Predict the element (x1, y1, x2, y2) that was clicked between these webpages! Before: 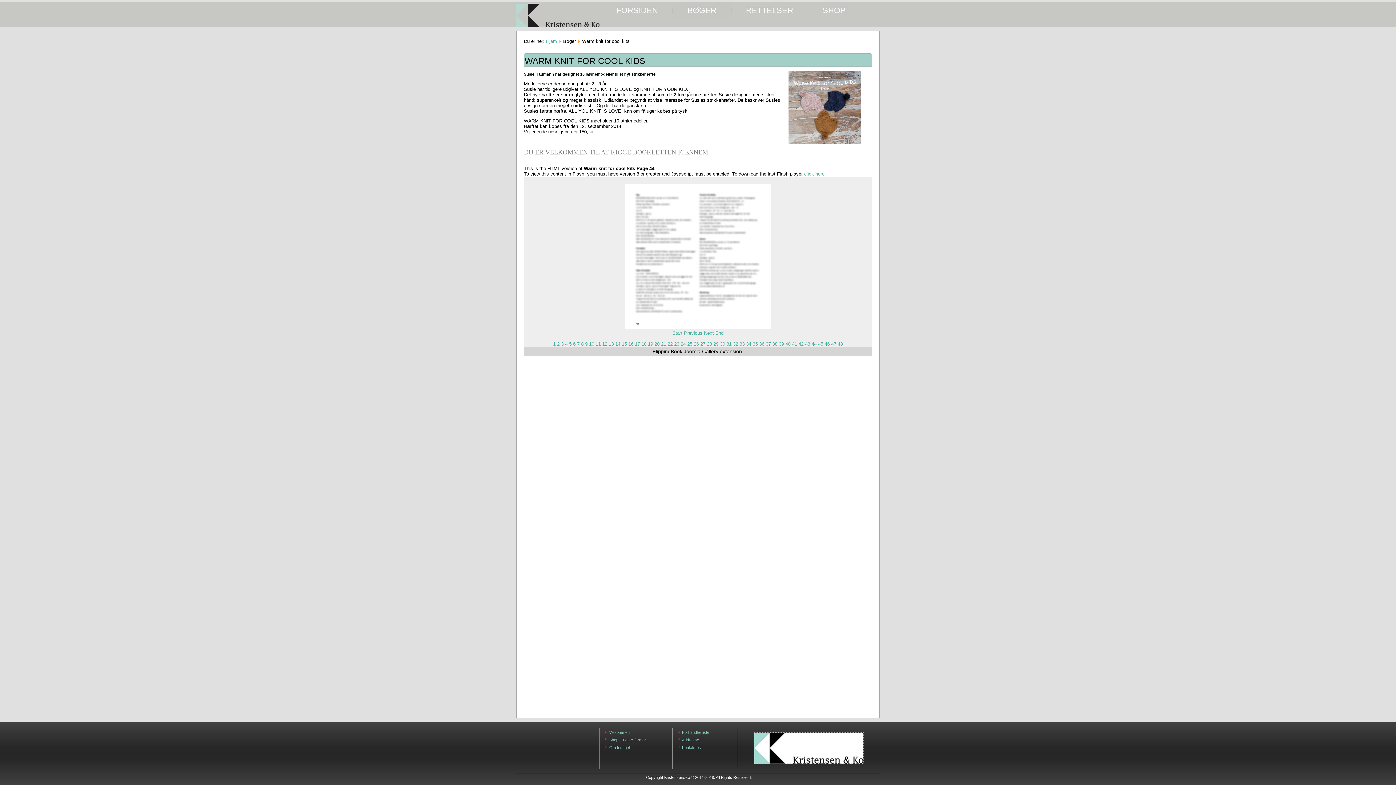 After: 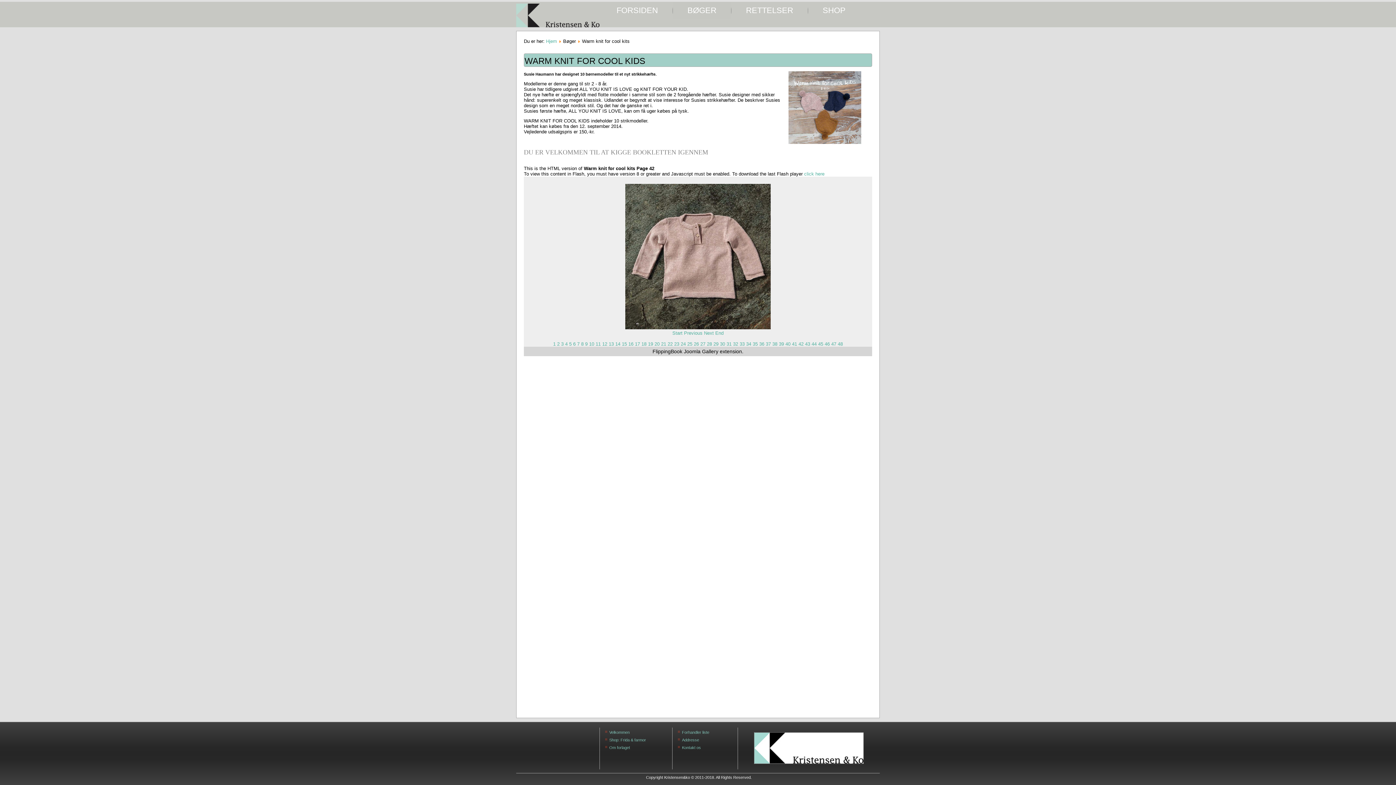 Action: bbox: (798, 341, 803, 346) label: 42